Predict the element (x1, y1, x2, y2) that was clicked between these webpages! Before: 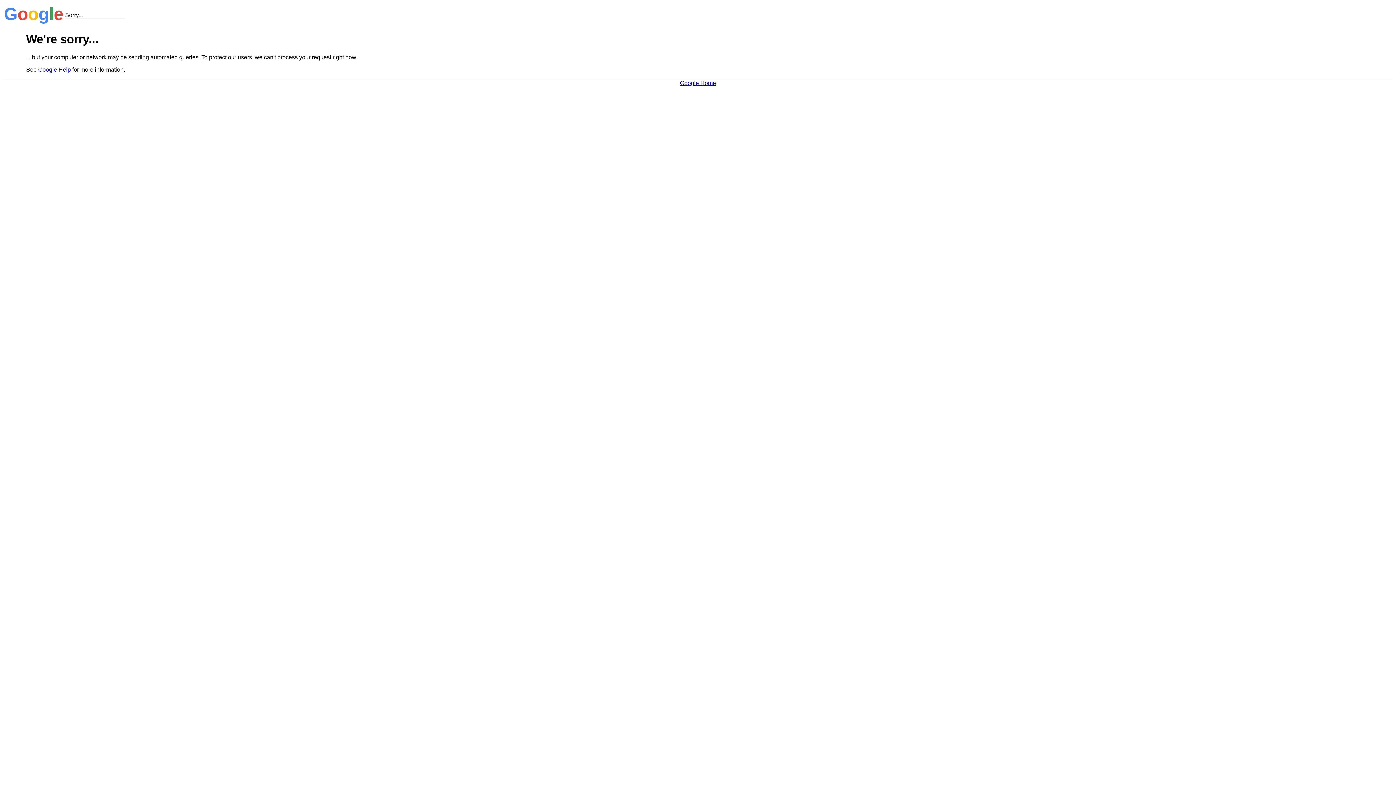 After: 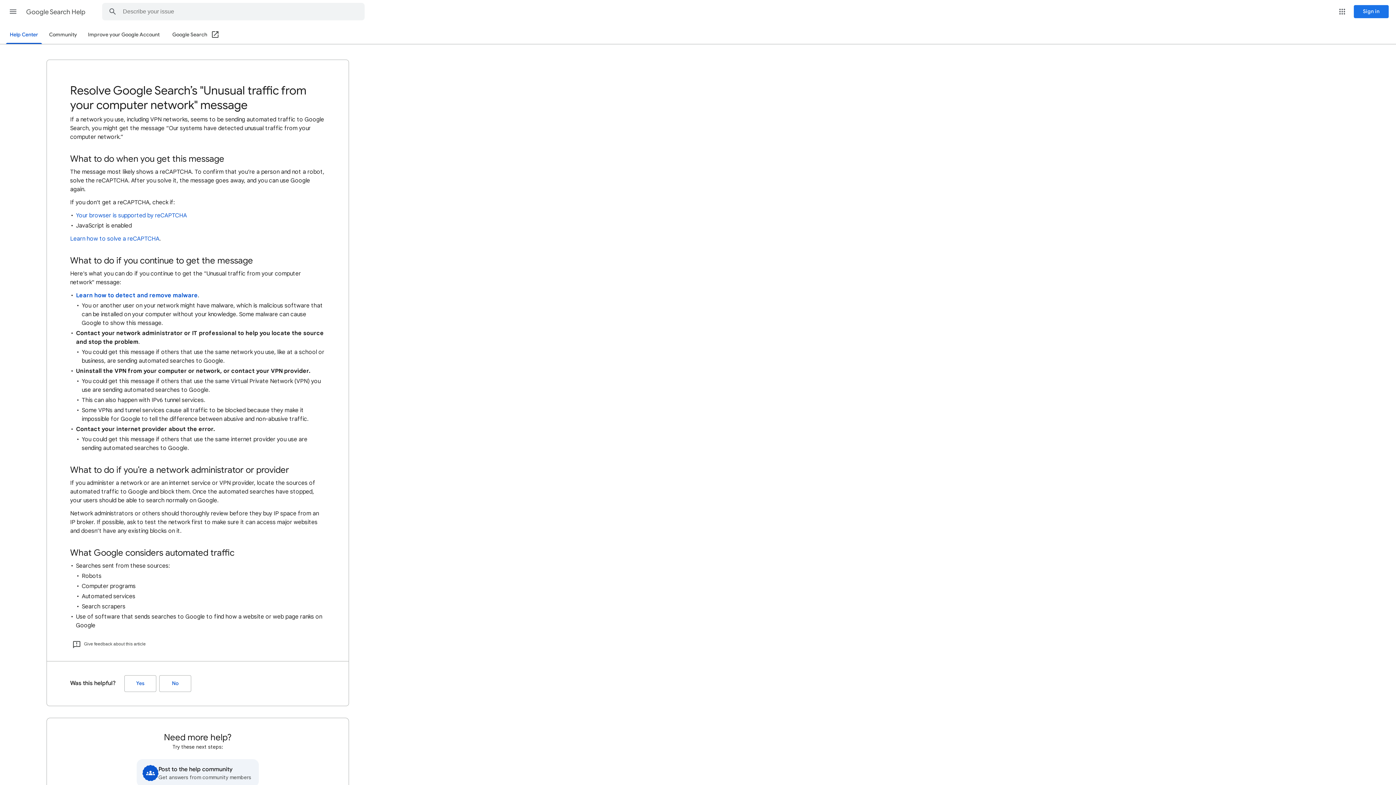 Action: label: Google Help bbox: (38, 66, 70, 72)